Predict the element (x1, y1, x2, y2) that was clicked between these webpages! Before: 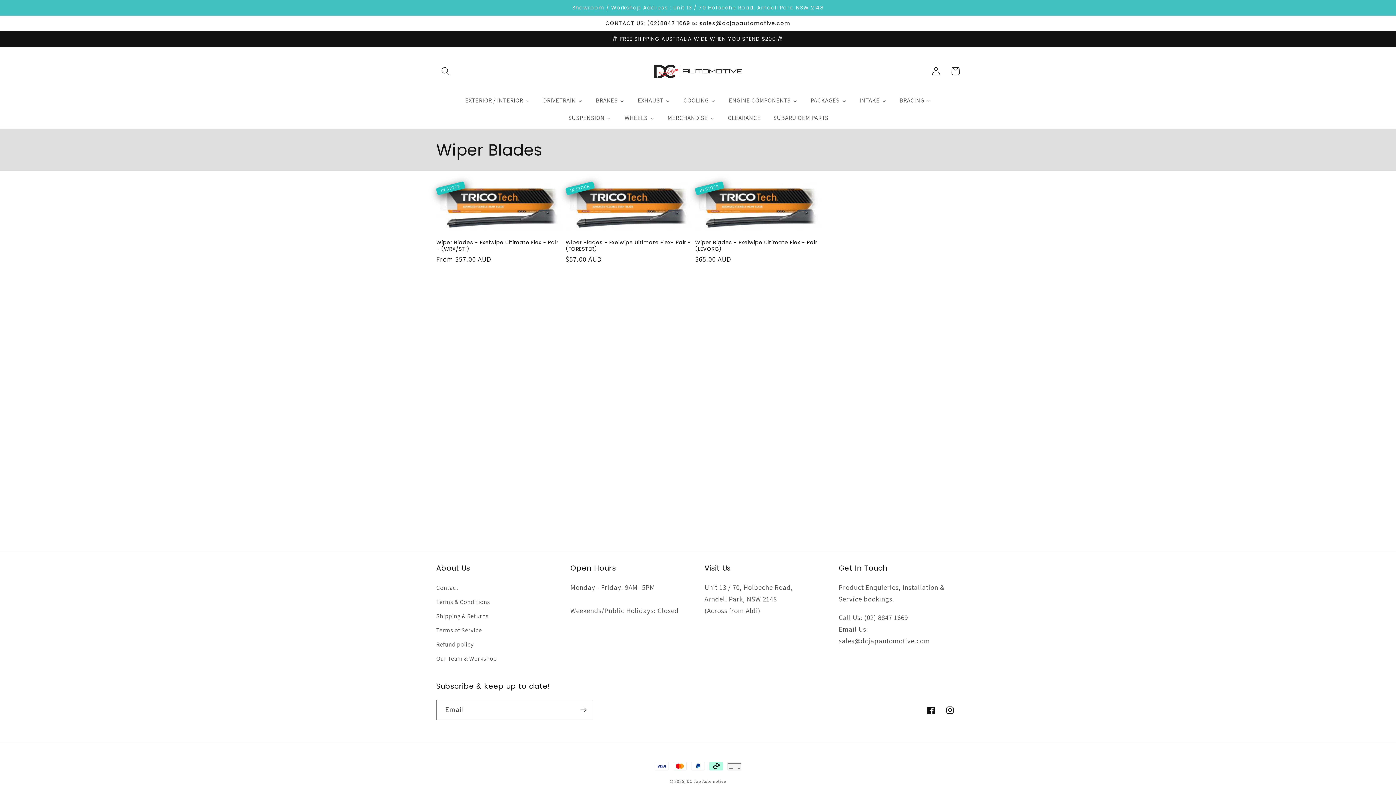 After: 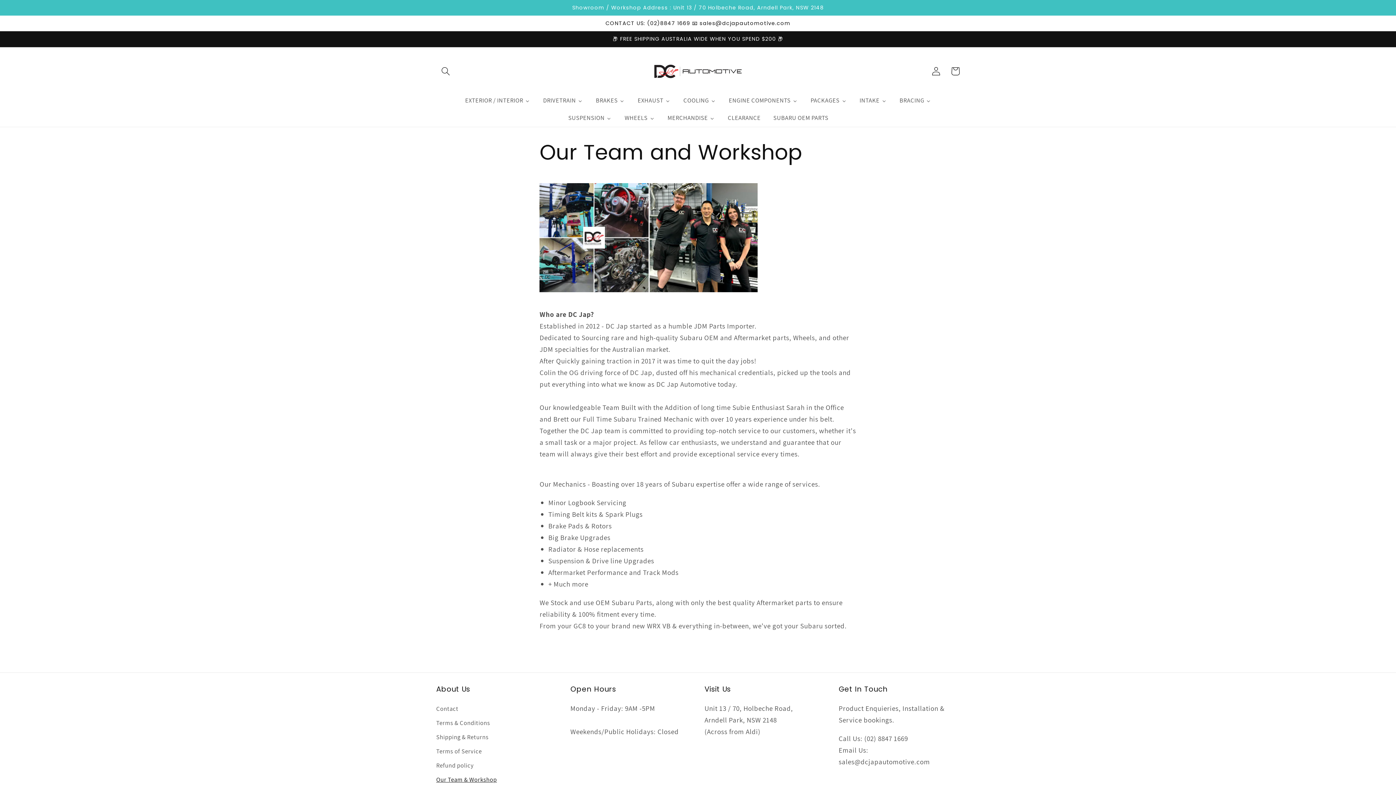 Action: label: Our Team & Workshop bbox: (436, 651, 496, 666)